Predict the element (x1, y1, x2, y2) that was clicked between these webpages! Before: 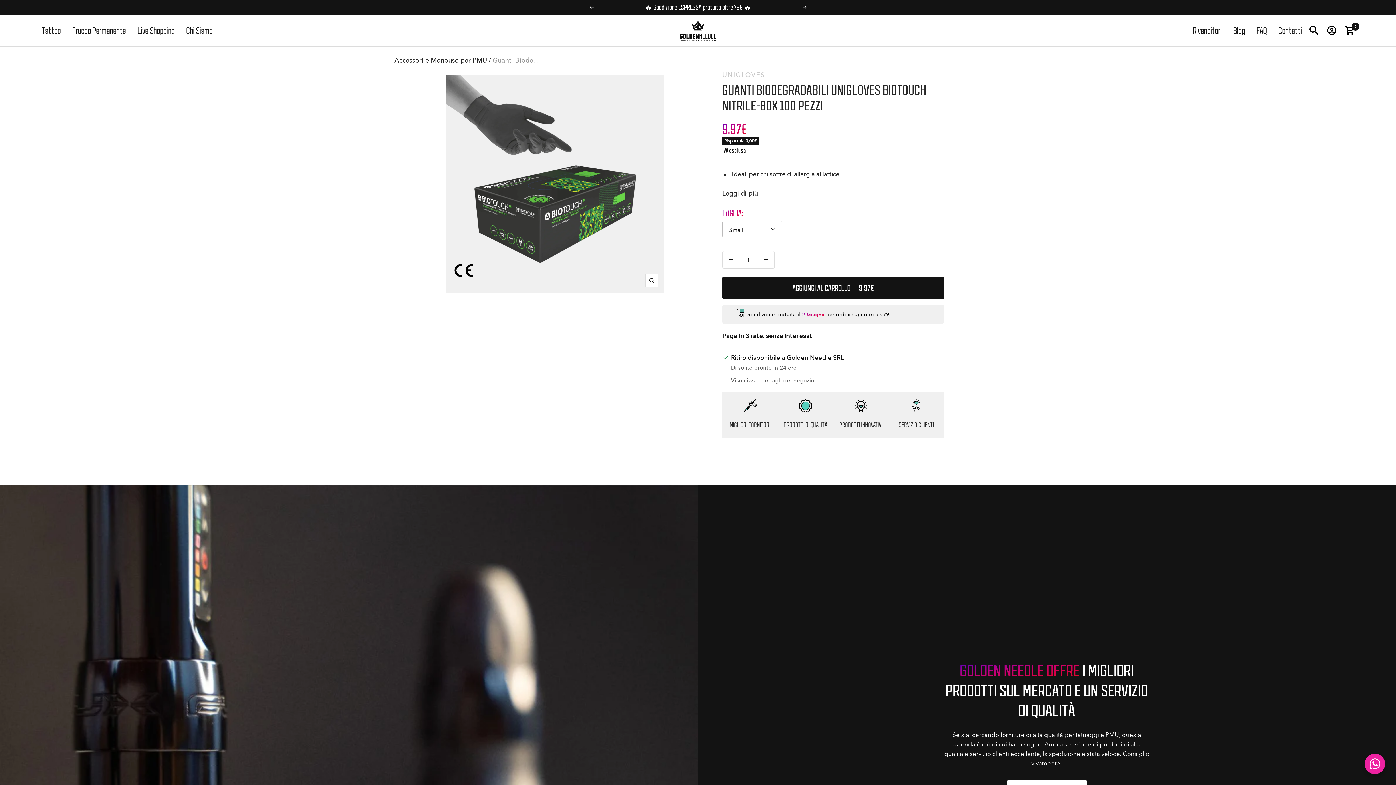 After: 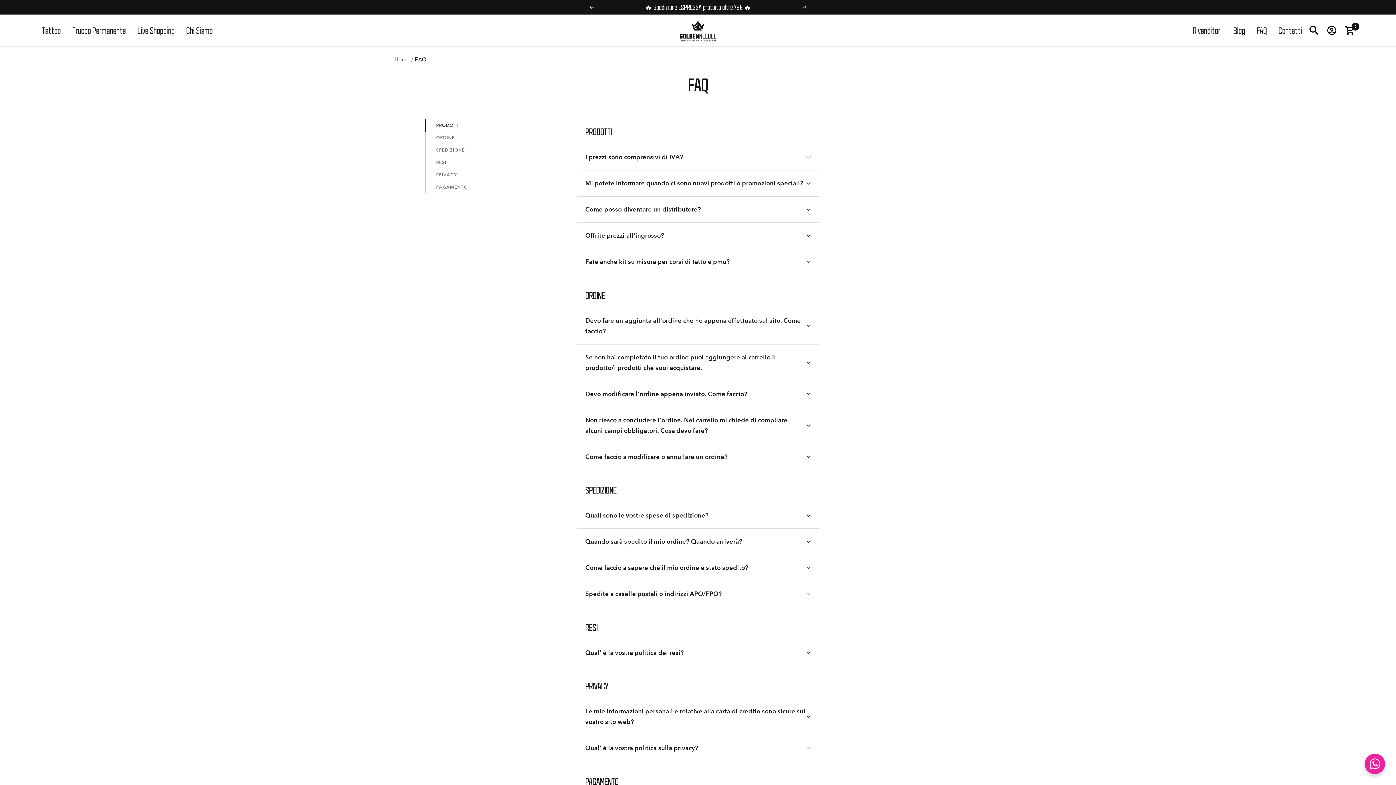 Action: label: FAQ bbox: (1257, 24, 1267, 35)